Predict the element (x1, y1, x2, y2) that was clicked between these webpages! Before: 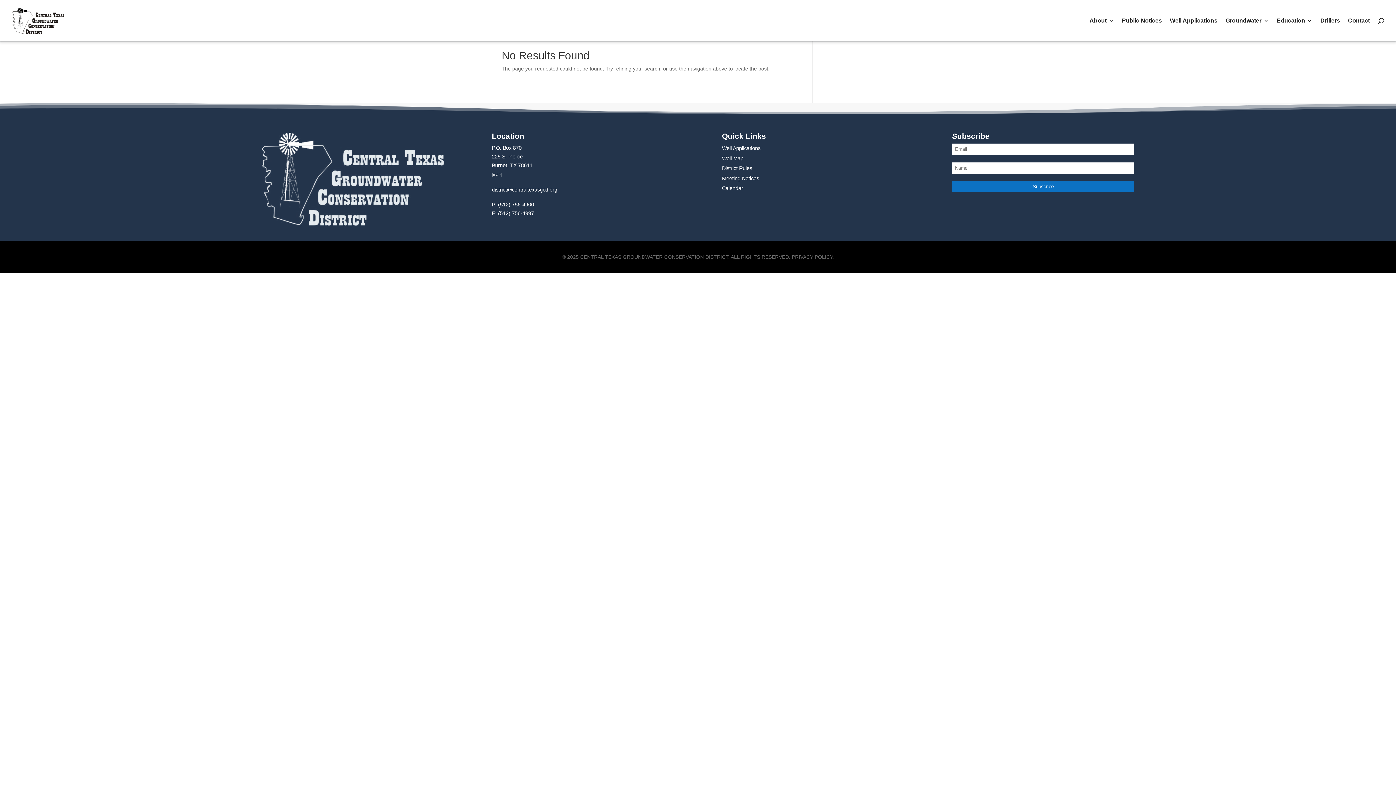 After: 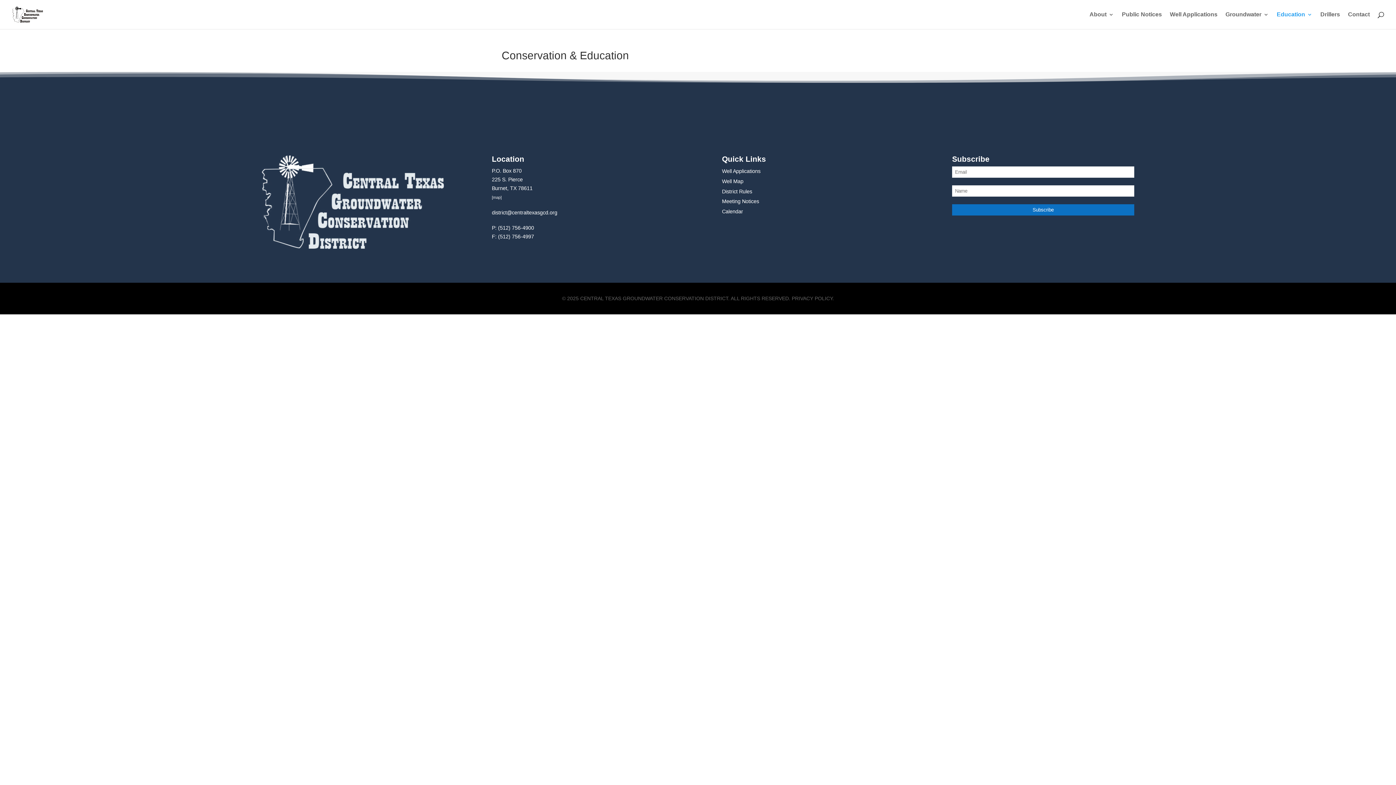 Action: bbox: (1277, 18, 1312, 41) label: Education